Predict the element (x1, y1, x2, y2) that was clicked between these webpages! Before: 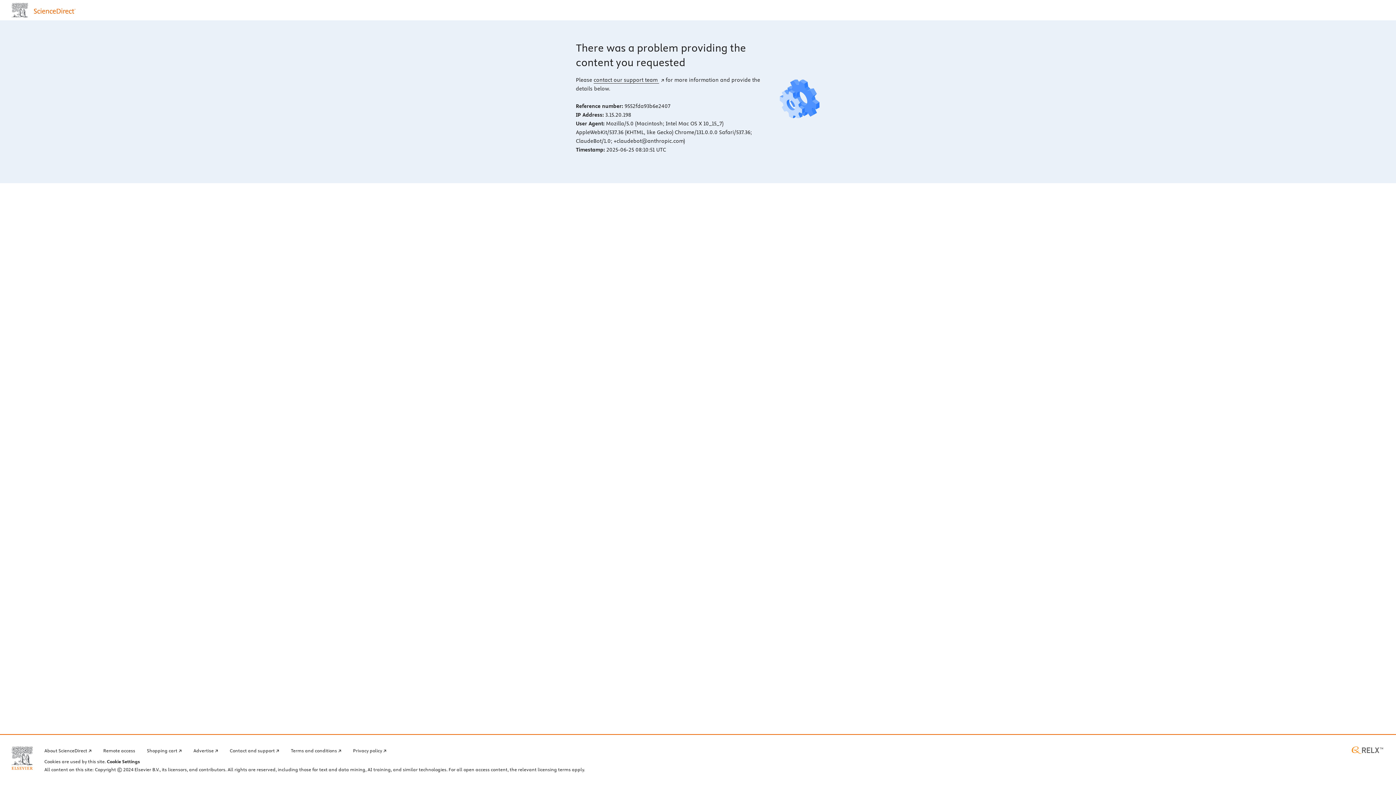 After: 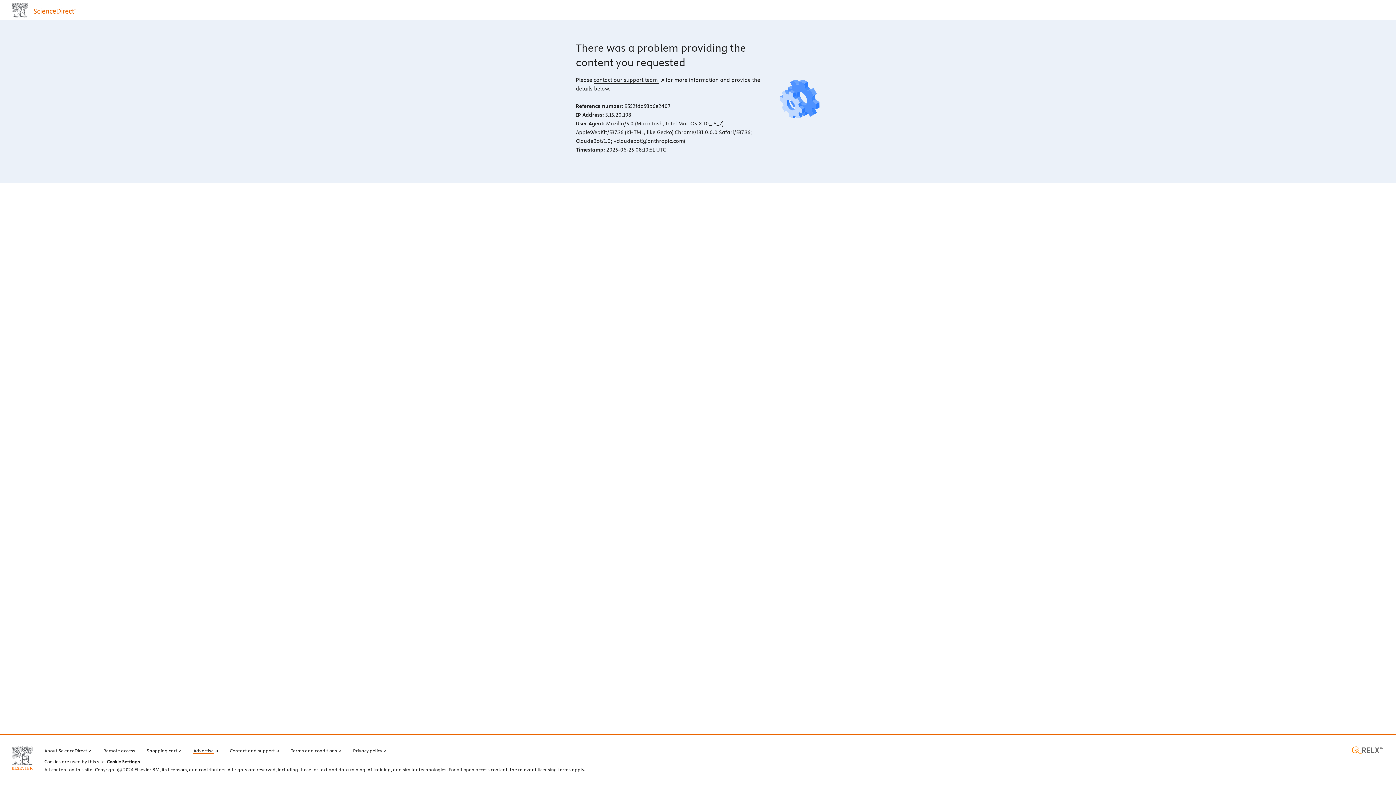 Action: label: Advertise bbox: (193, 746, 218, 754)